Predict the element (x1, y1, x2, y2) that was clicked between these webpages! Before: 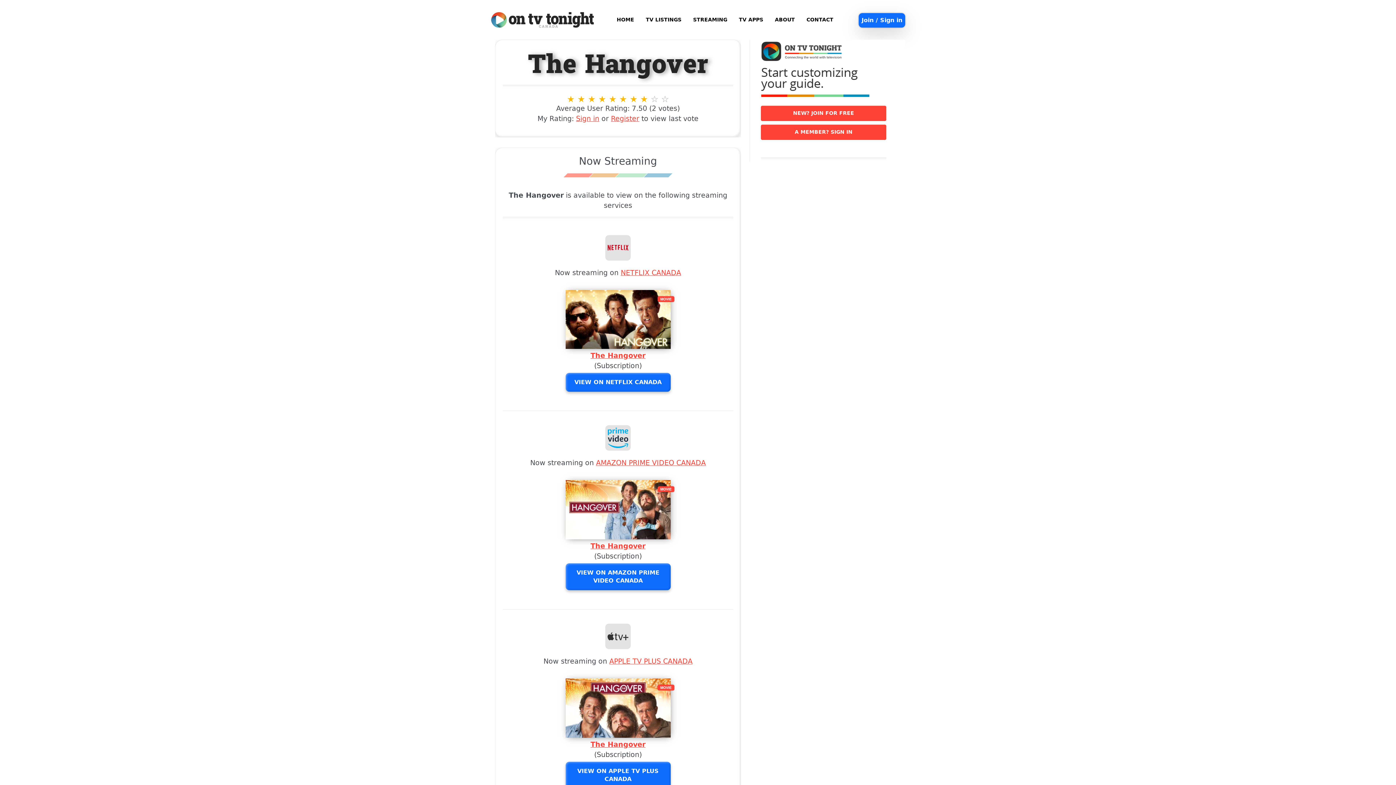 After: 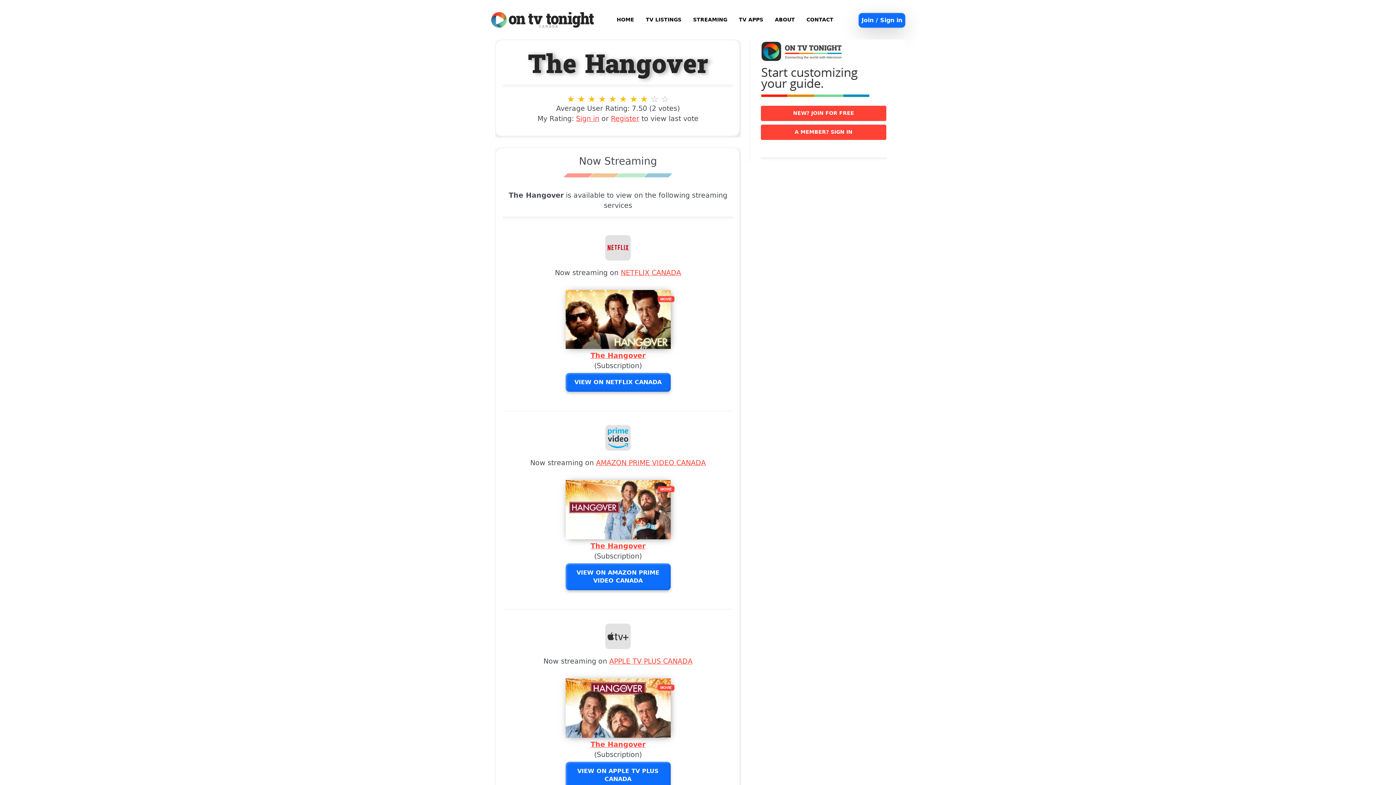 Action: bbox: (565, 563, 670, 590) label: VIEW ON AMAZON PRIME VIDEO CANADA